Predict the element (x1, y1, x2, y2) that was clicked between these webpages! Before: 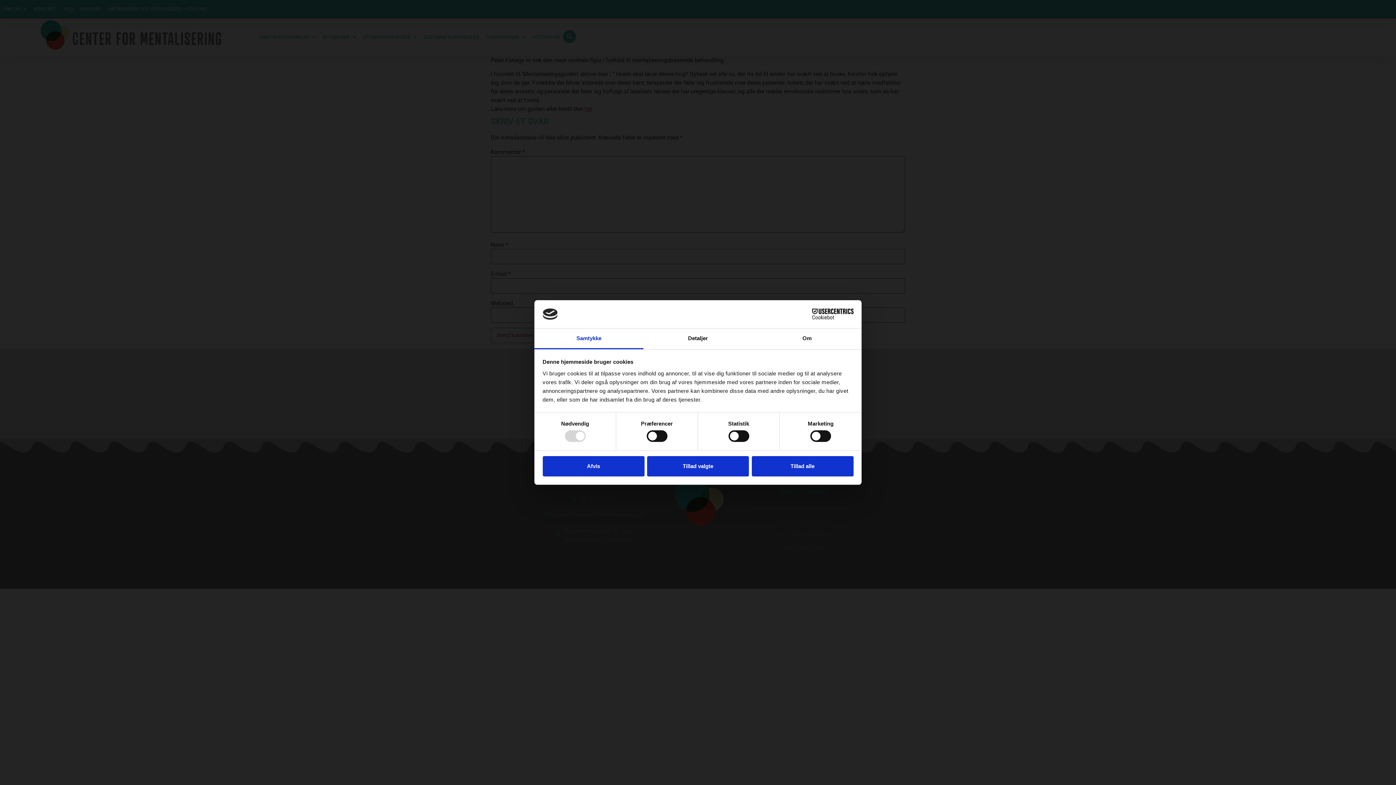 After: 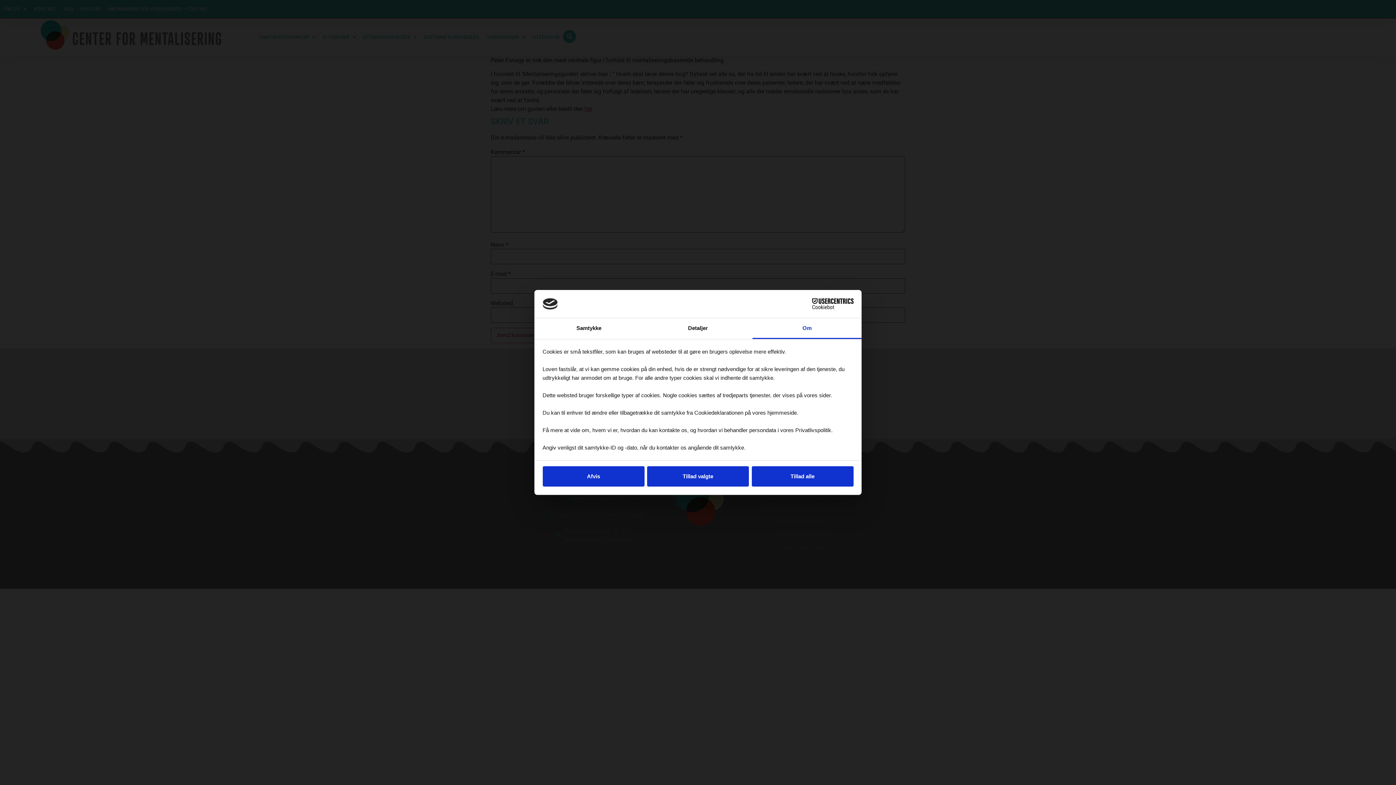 Action: label: Om bbox: (752, 328, 861, 349)